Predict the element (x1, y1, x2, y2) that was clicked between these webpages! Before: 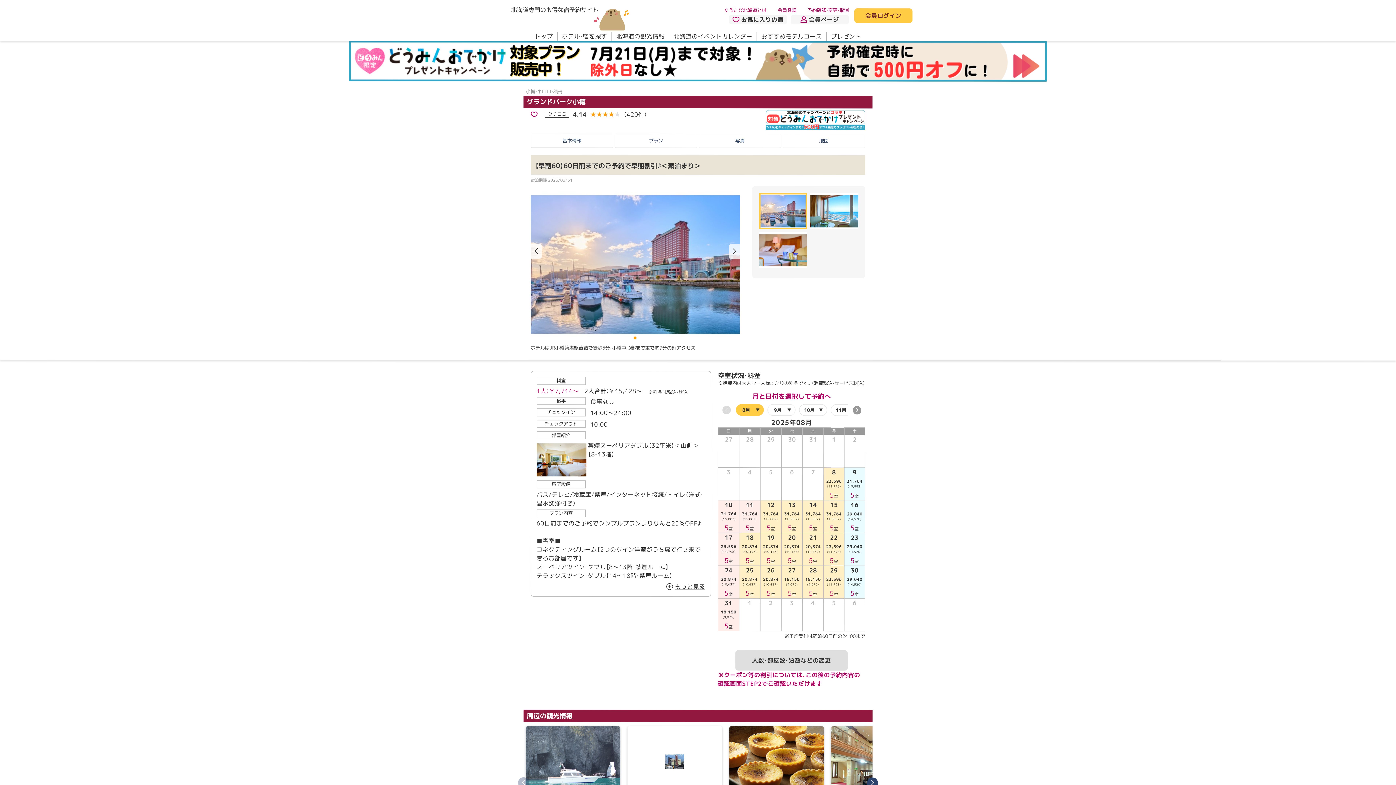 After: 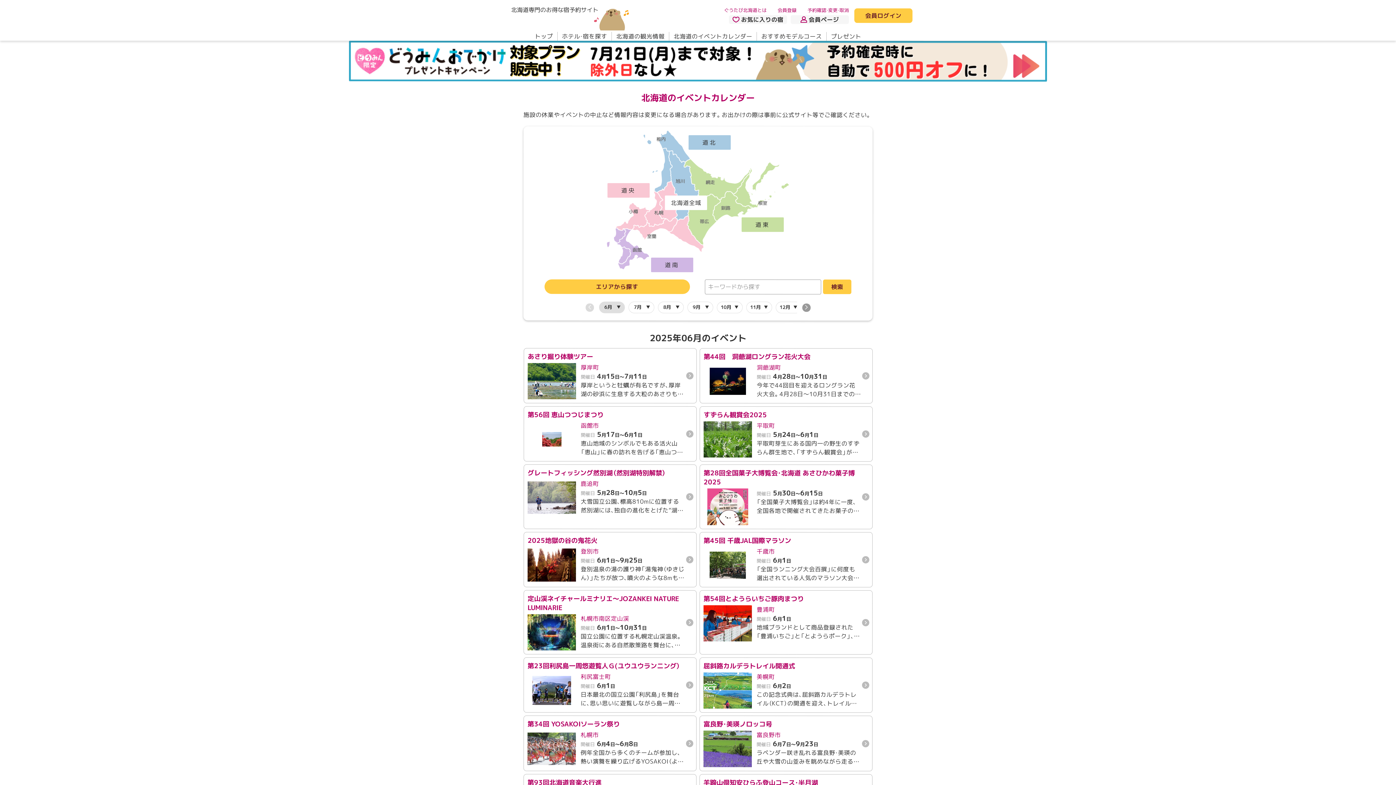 Action: bbox: (669, 32, 757, 40) label: 北海道のイベントカレンダー